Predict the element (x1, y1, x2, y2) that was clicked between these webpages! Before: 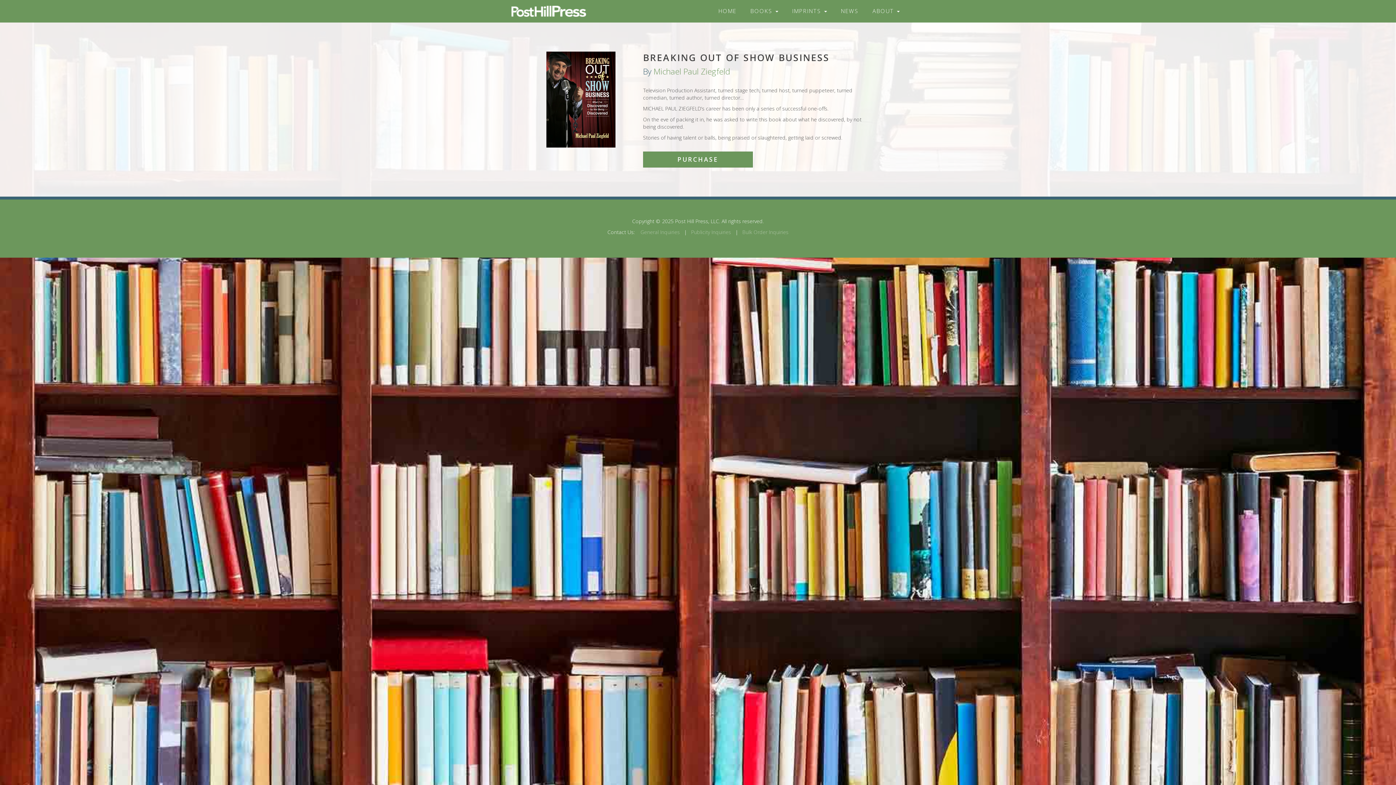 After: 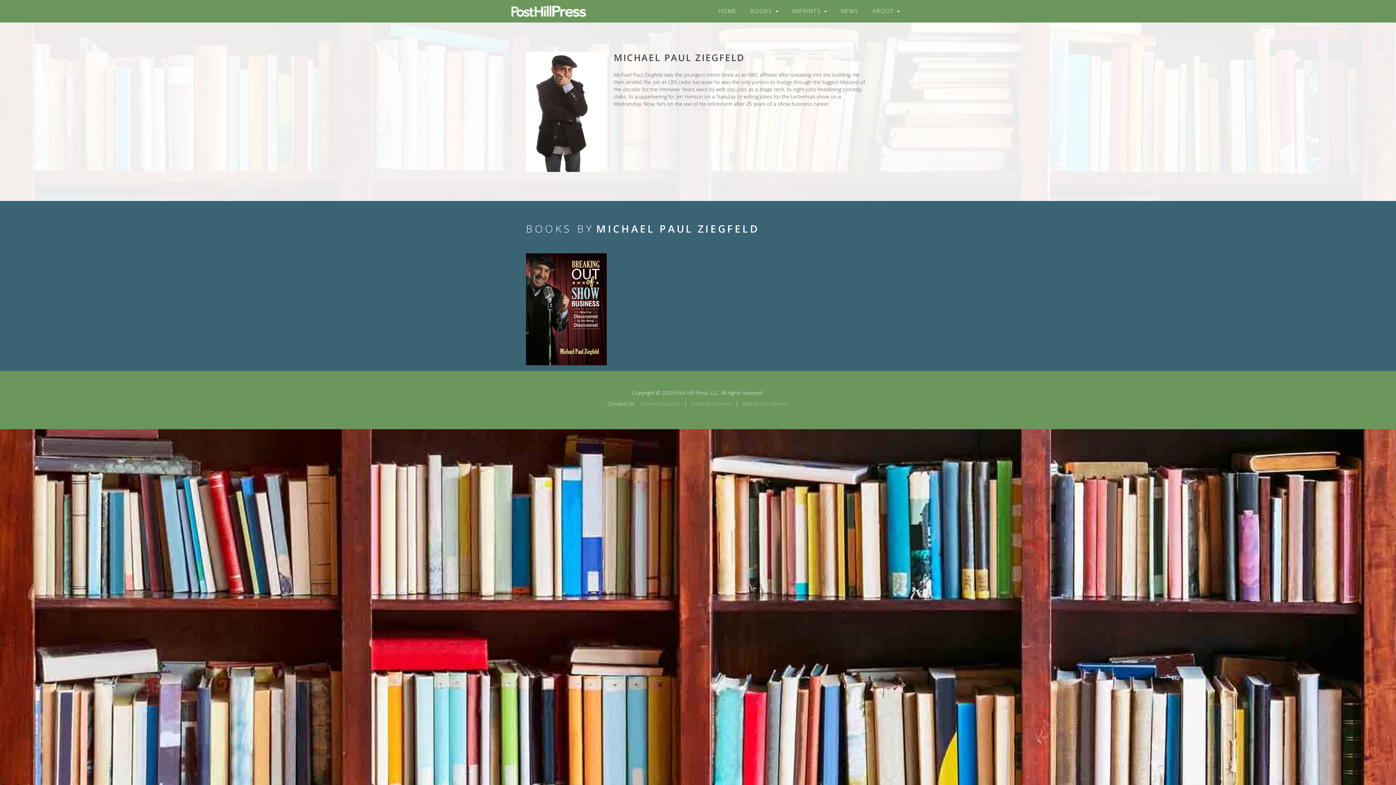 Action: bbox: (653, 65, 730, 77) label: Michael Paul Ziegfeld